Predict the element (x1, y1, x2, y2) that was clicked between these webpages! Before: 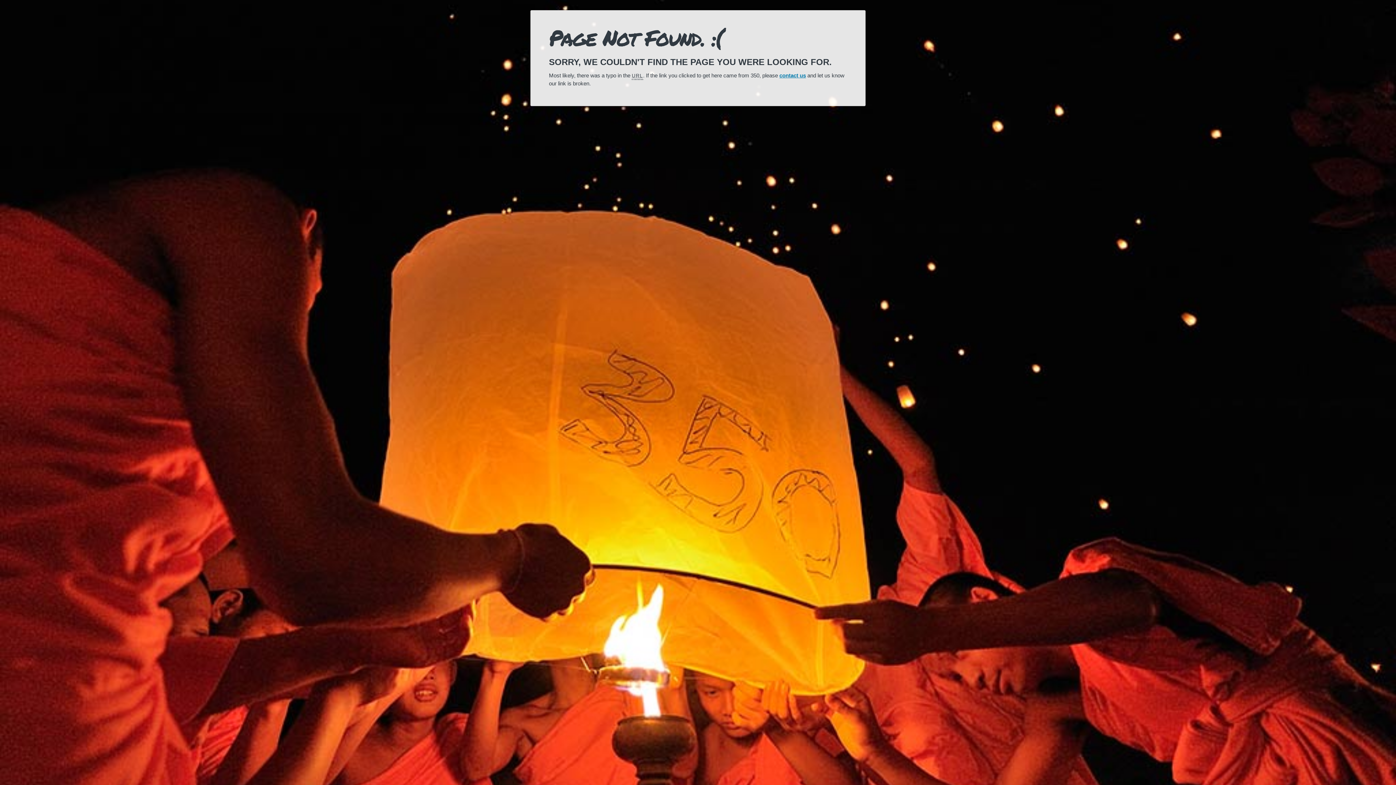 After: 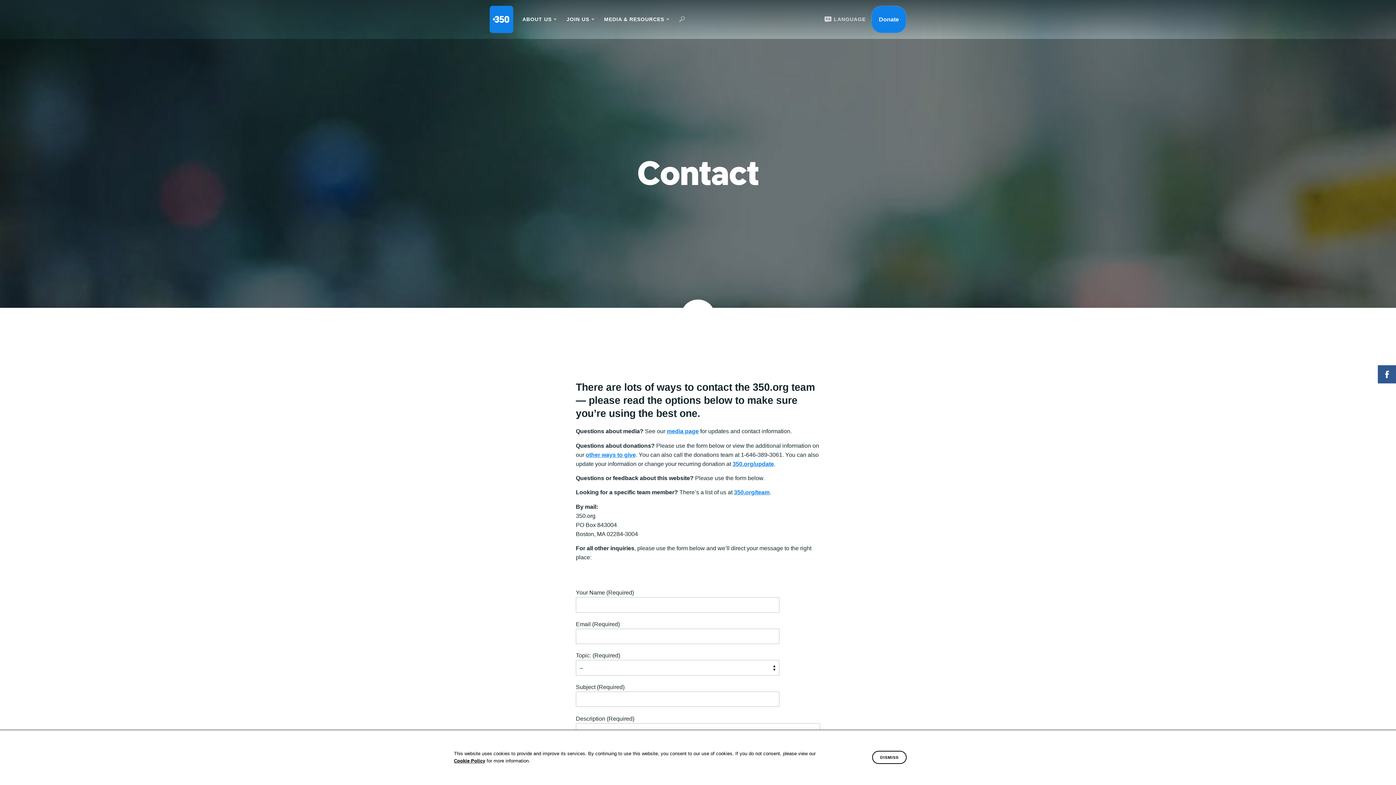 Action: label: contact us bbox: (779, 72, 806, 78)